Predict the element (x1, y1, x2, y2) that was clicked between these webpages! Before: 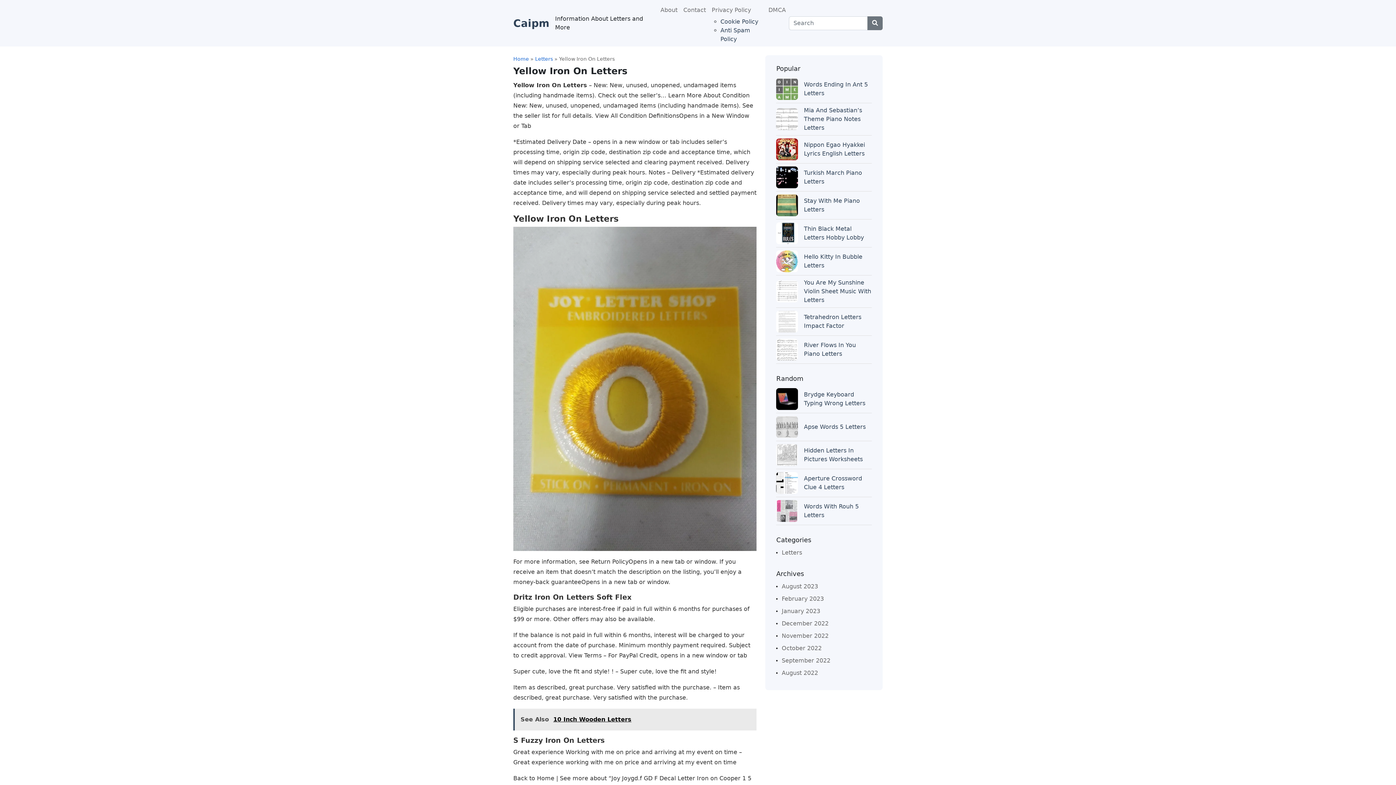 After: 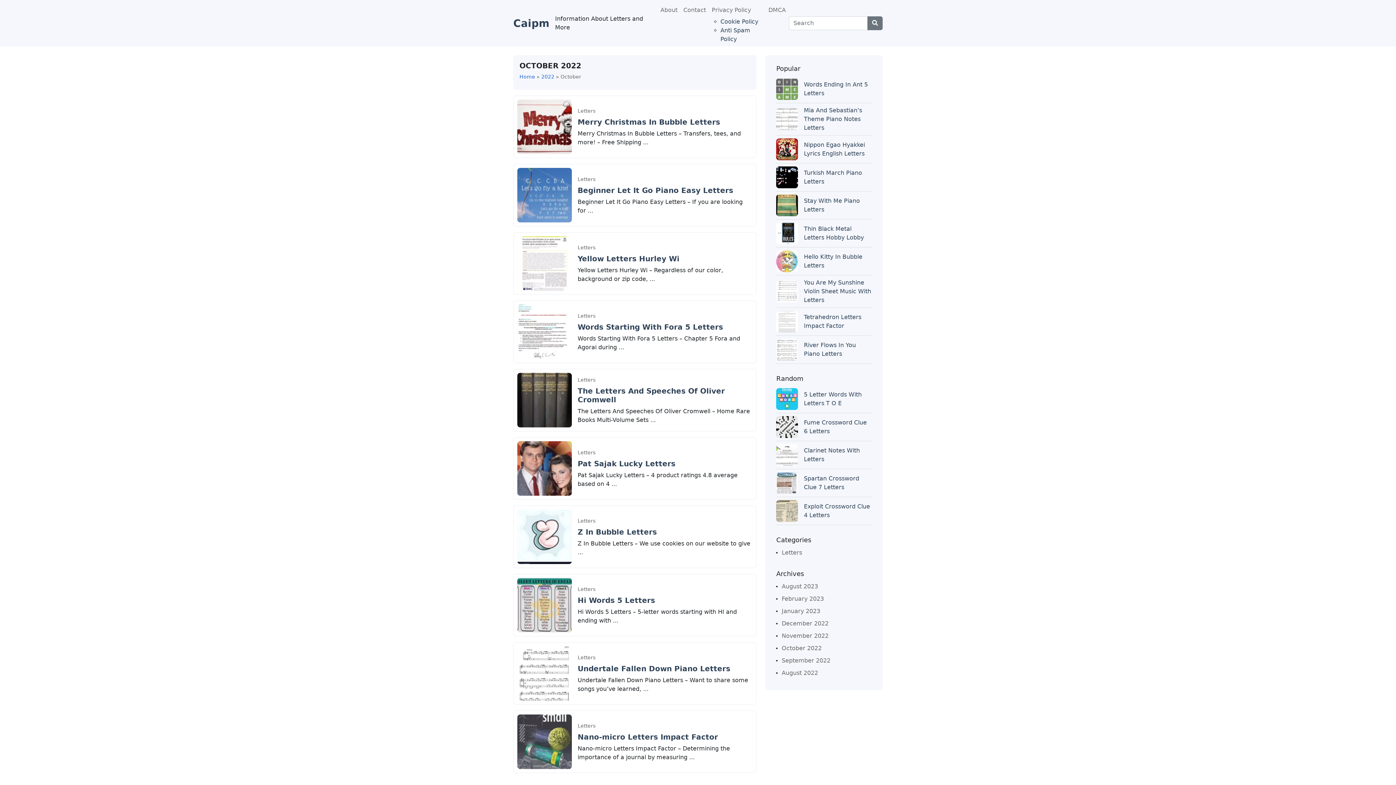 Action: label: October 2022 bbox: (776, 642, 821, 654)